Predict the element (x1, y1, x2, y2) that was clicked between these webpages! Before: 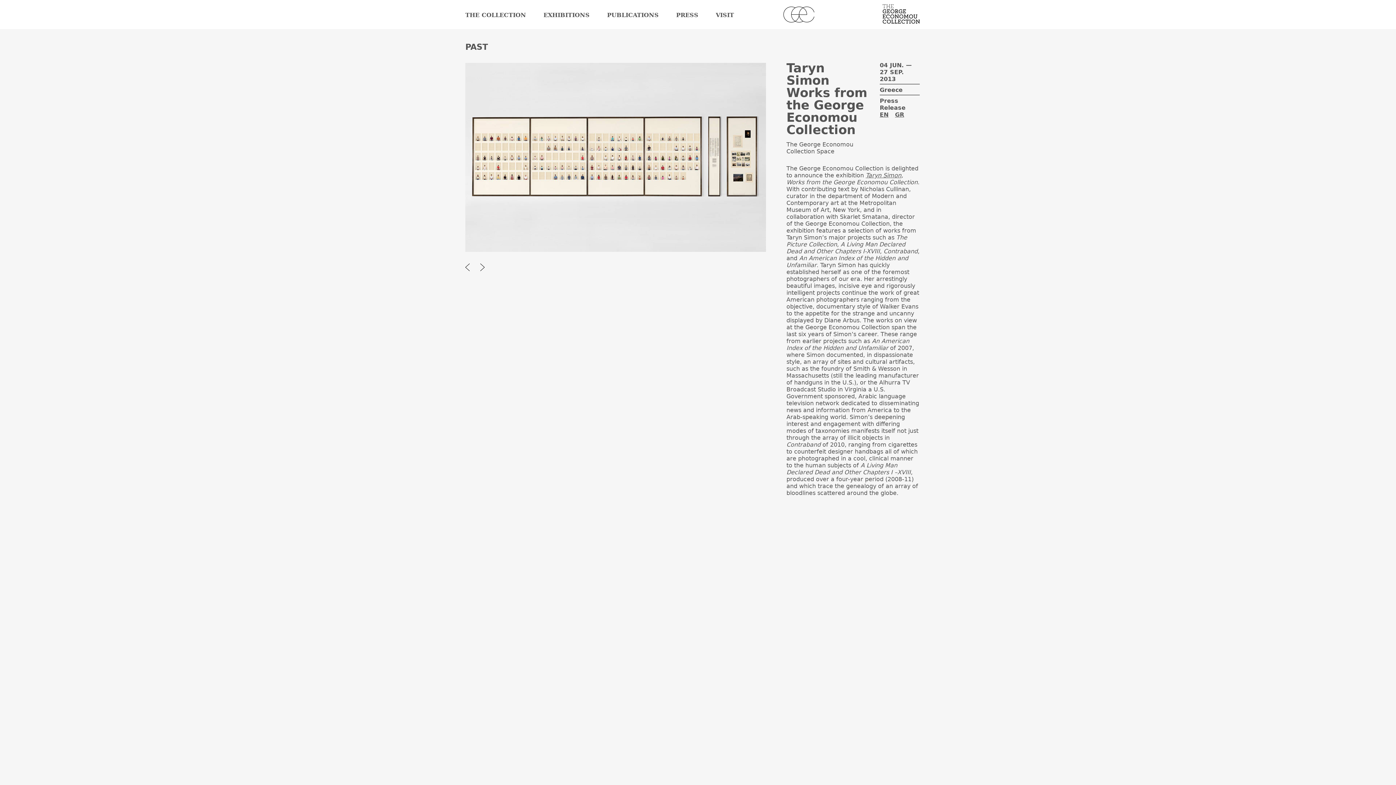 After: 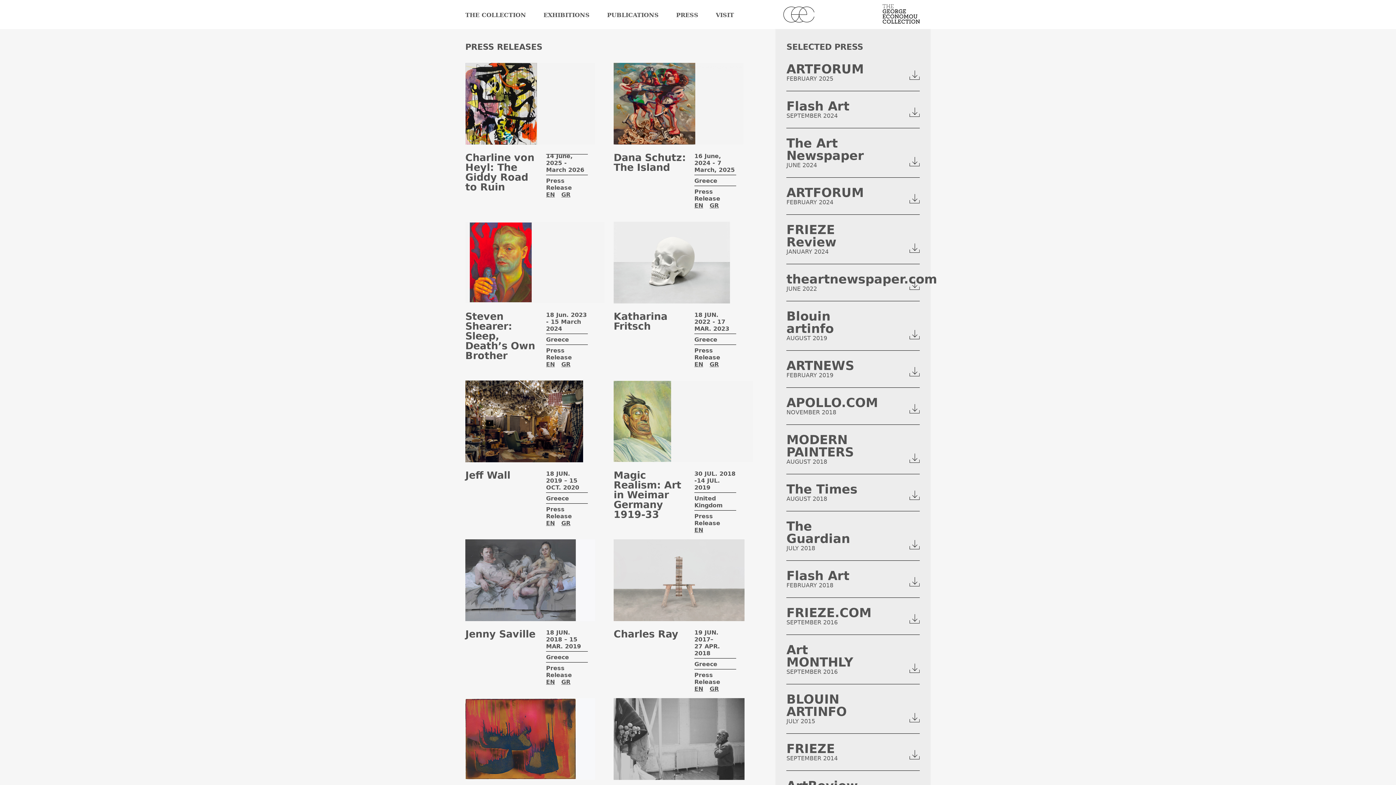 Action: bbox: (676, 11, 698, 18) label: PRESS